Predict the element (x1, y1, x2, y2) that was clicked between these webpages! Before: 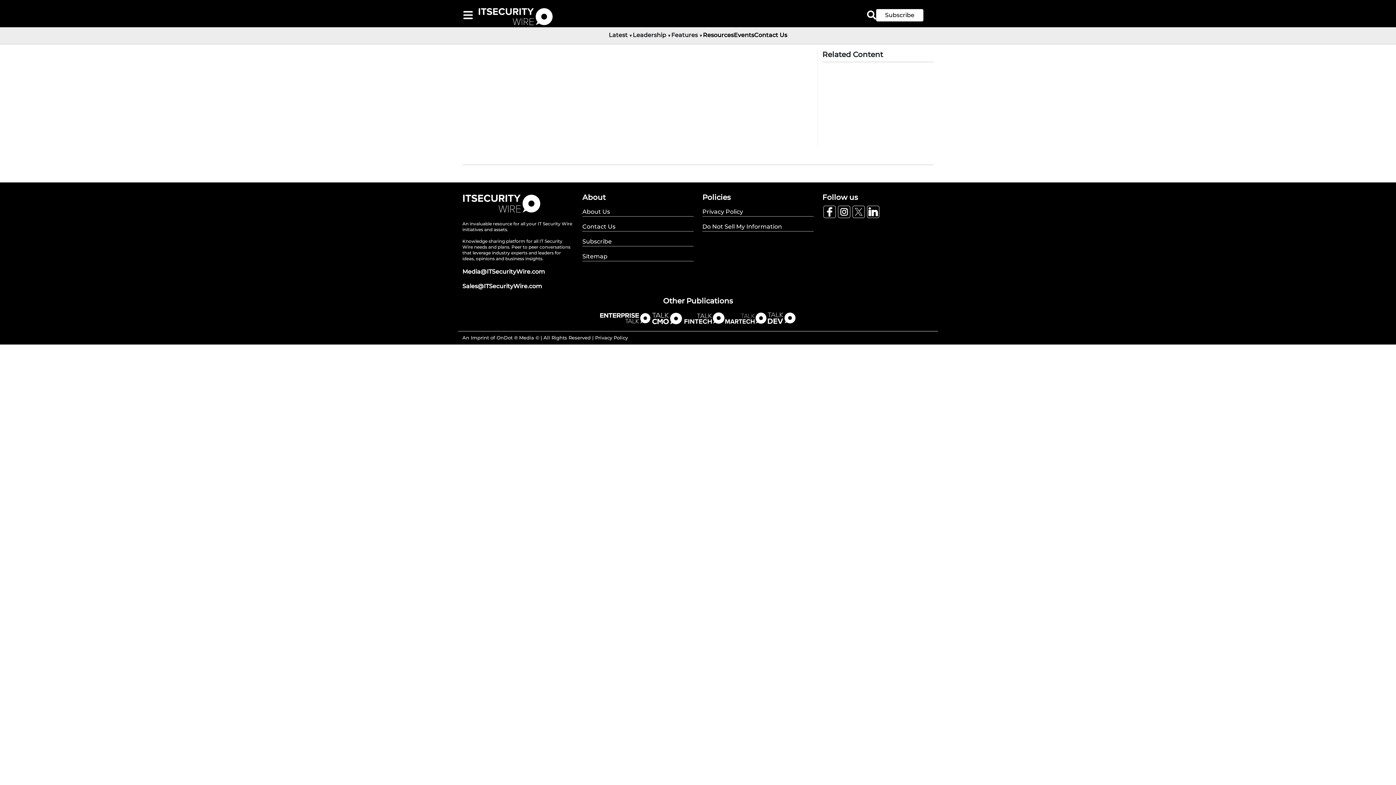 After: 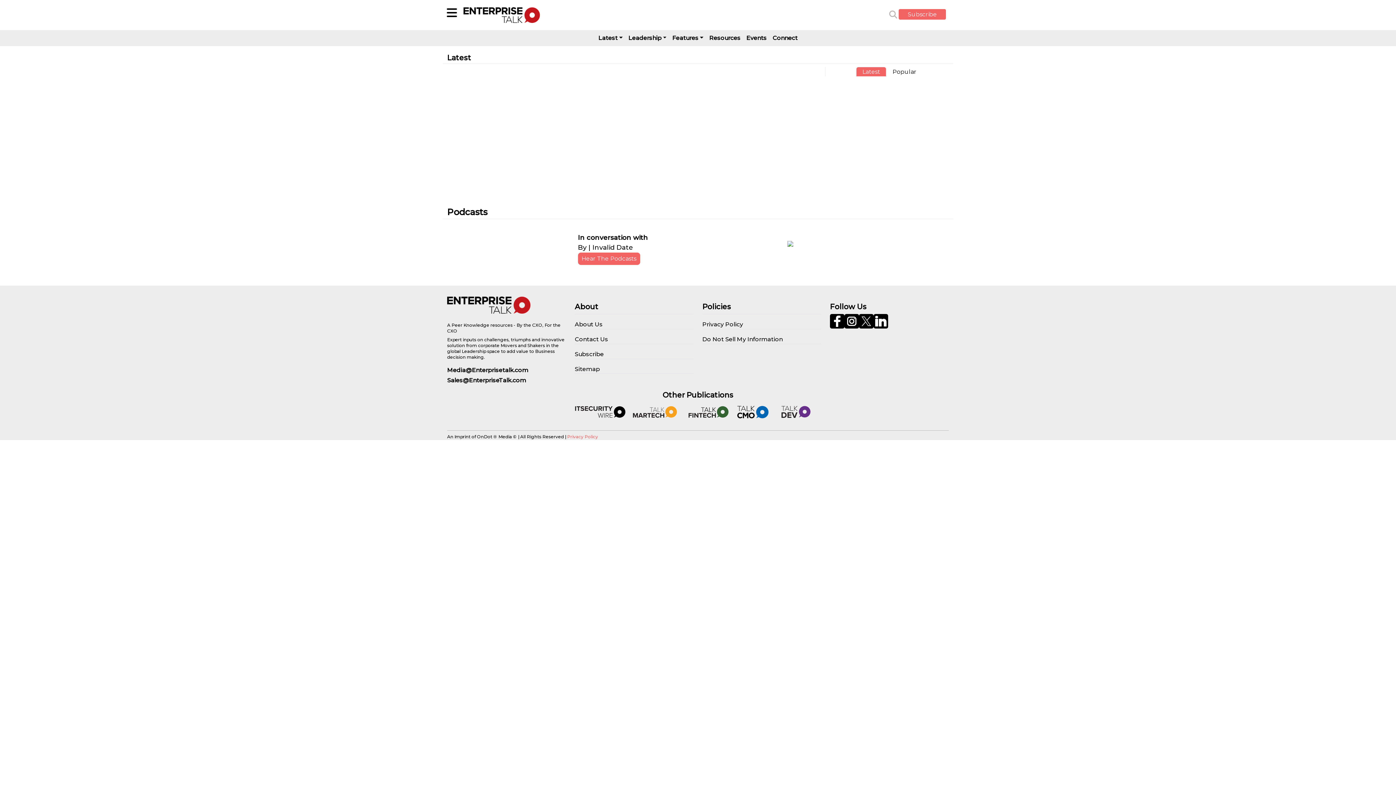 Action: bbox: (600, 308, 650, 325)